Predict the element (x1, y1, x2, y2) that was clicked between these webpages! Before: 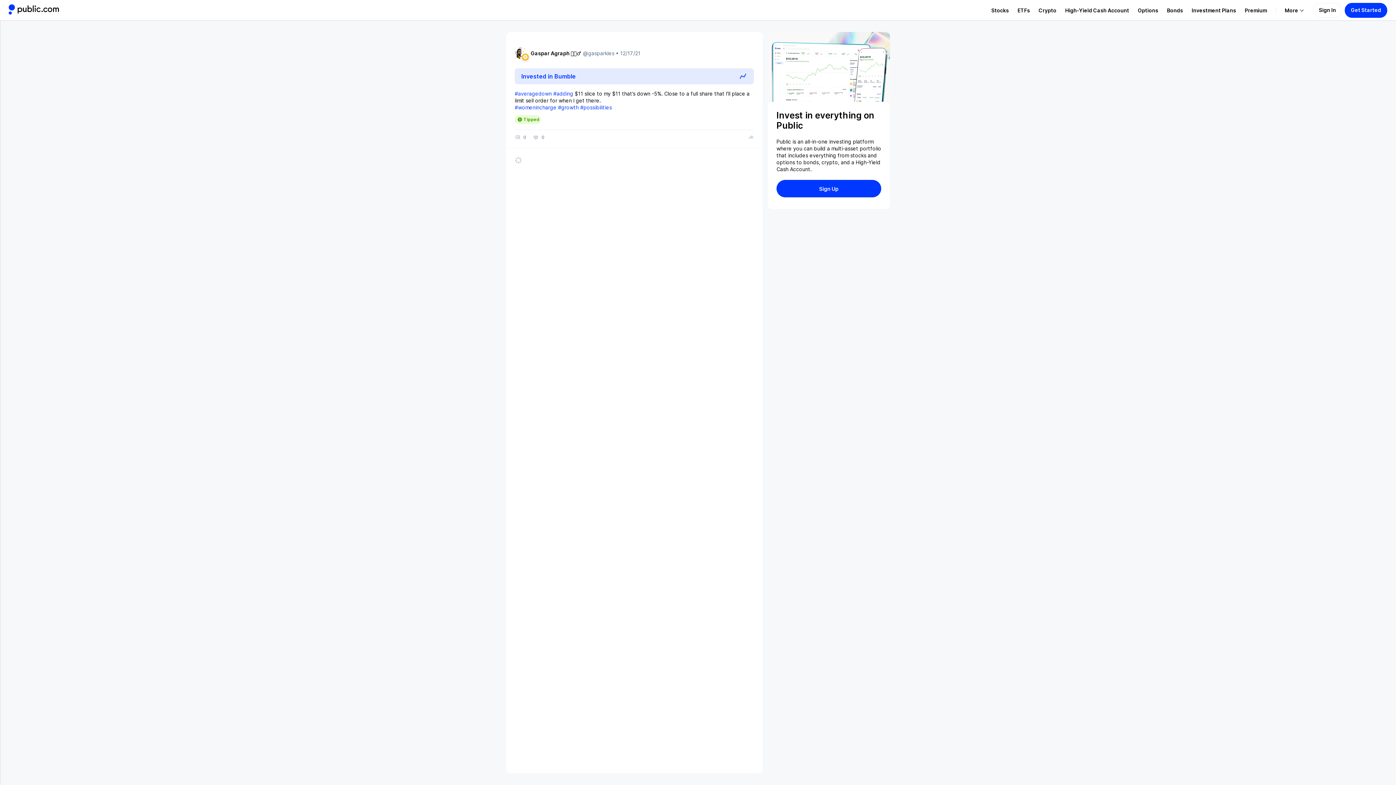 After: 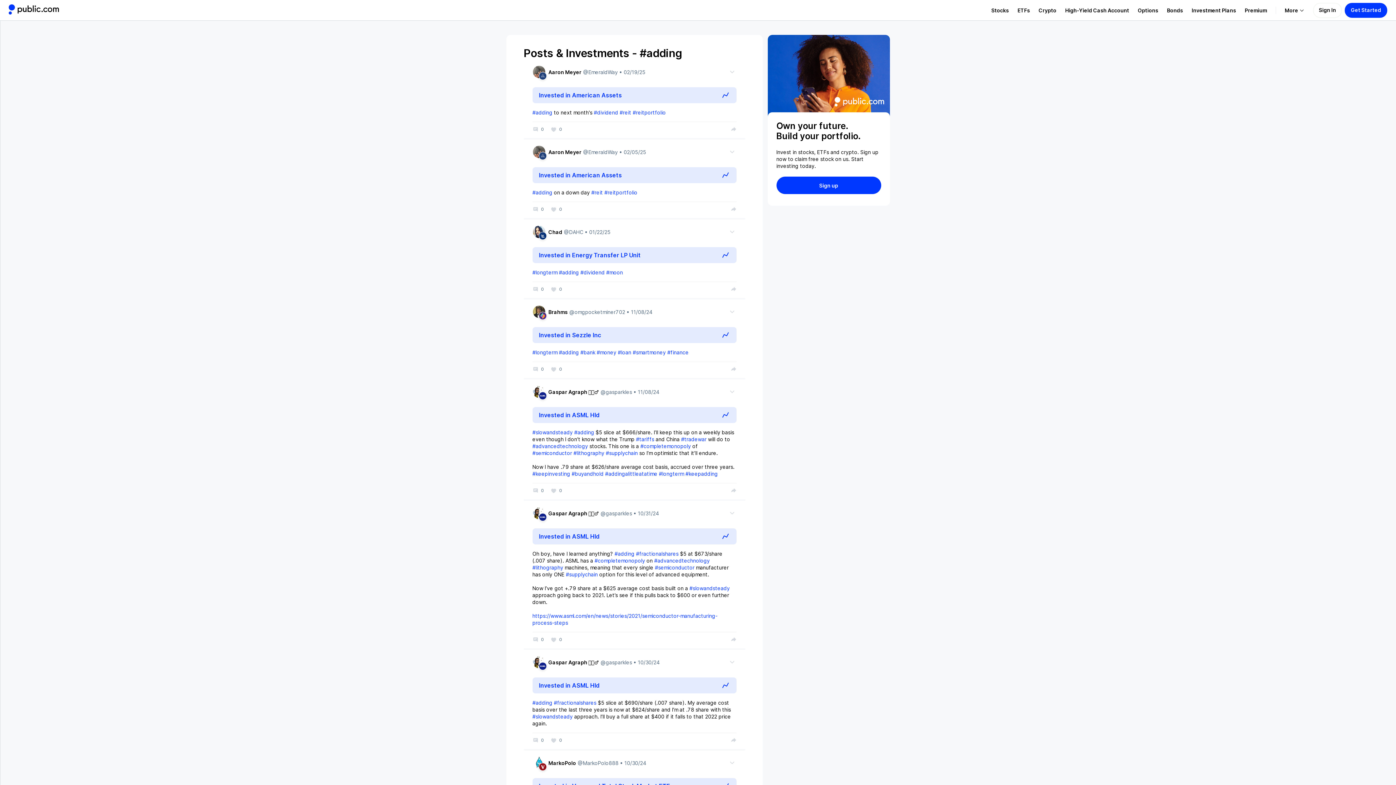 Action: label: #adding bbox: (553, 90, 573, 97)